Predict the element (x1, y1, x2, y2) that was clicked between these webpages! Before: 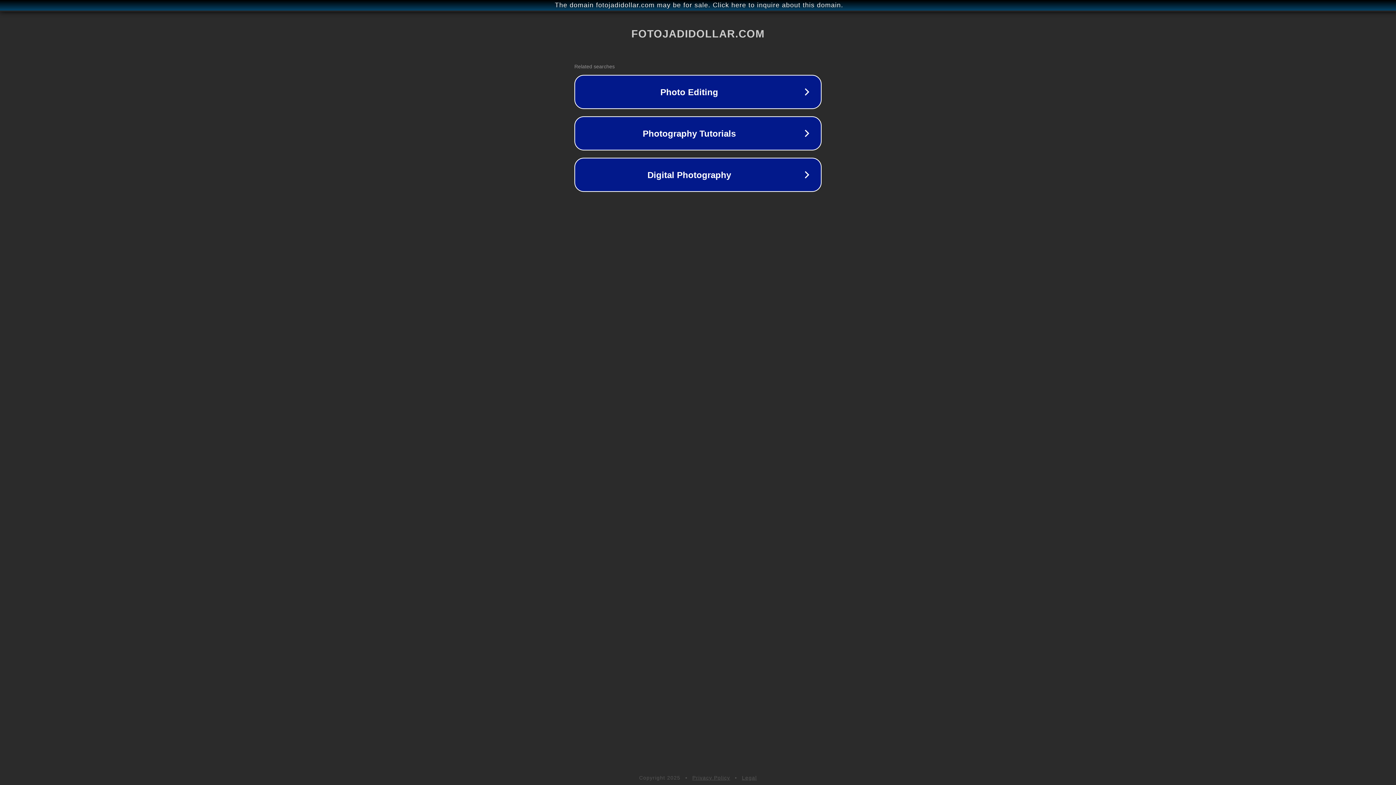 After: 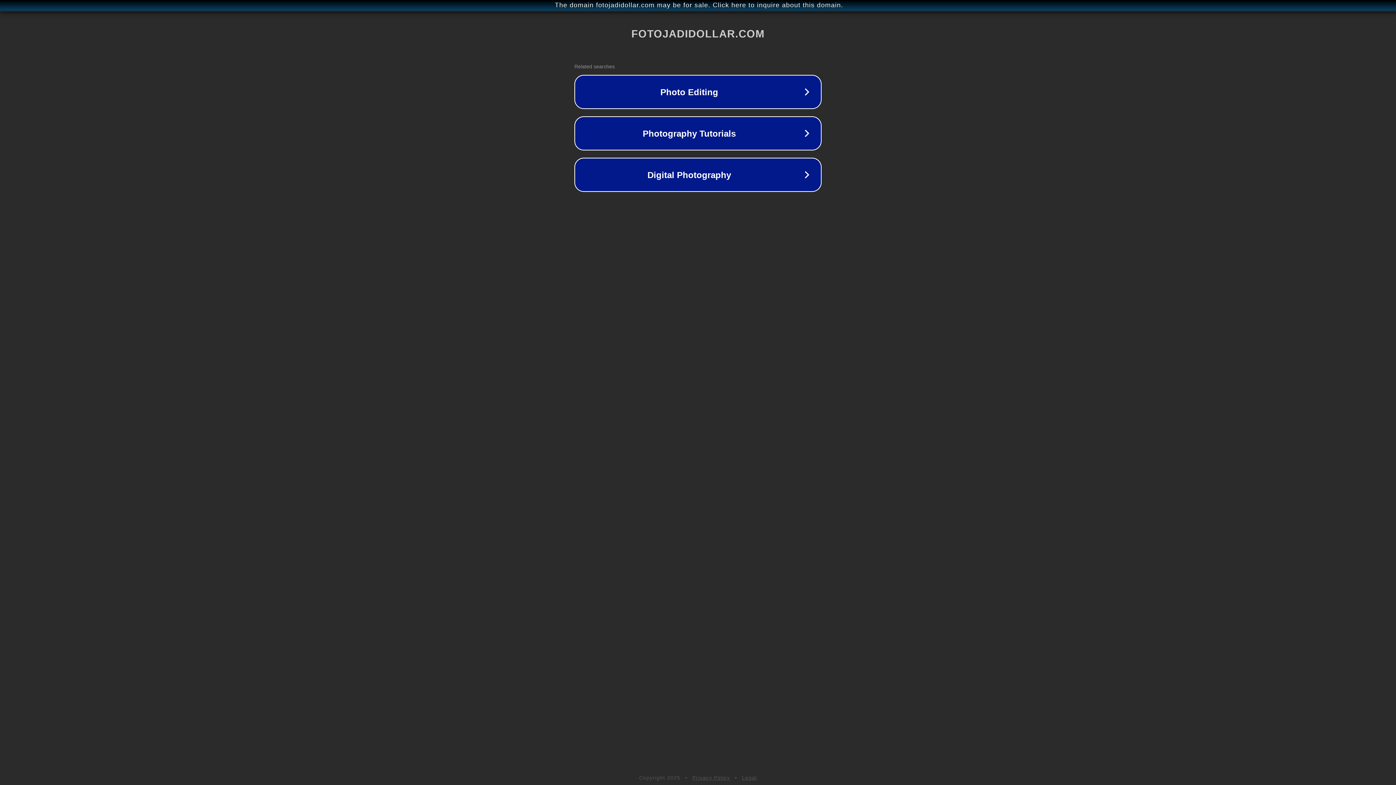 Action: label: Privacy Policy bbox: (692, 775, 730, 781)